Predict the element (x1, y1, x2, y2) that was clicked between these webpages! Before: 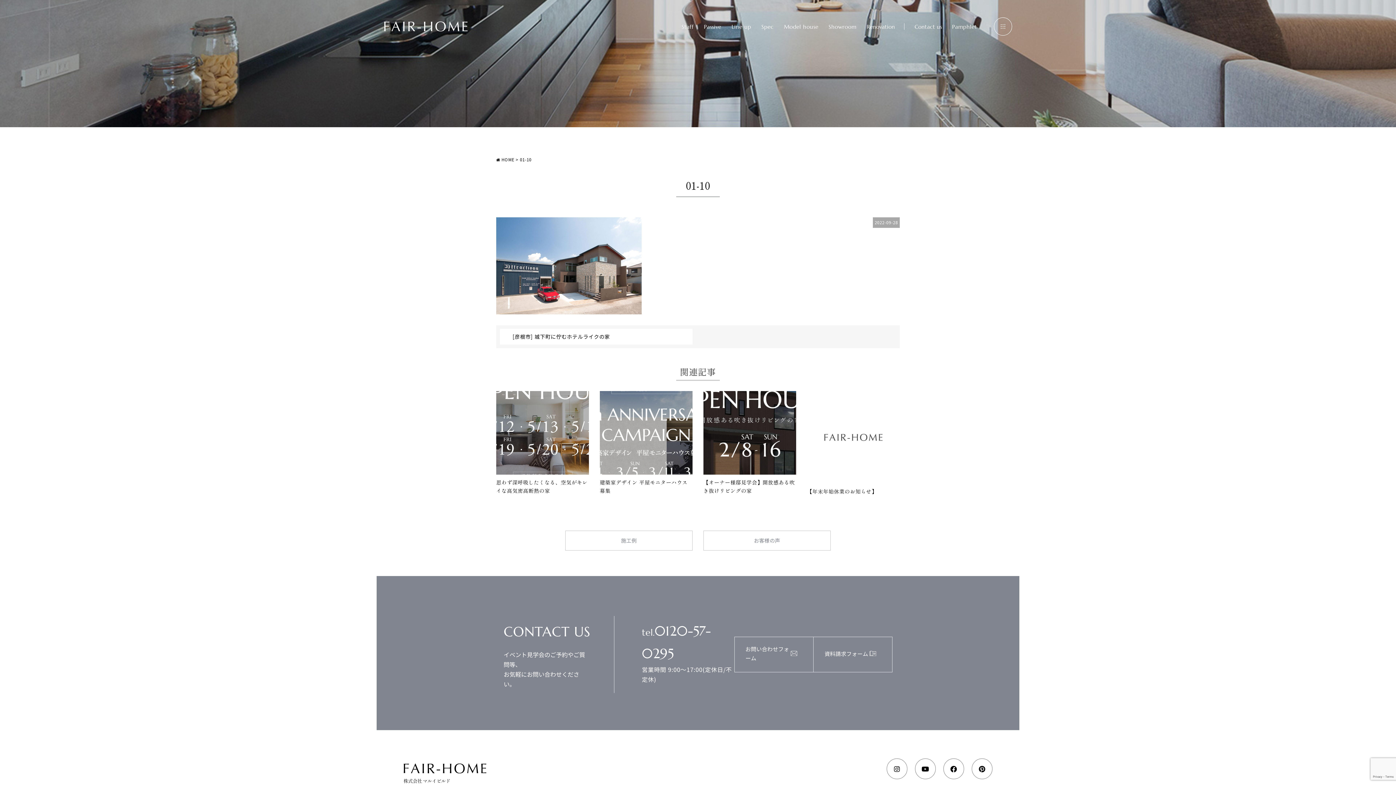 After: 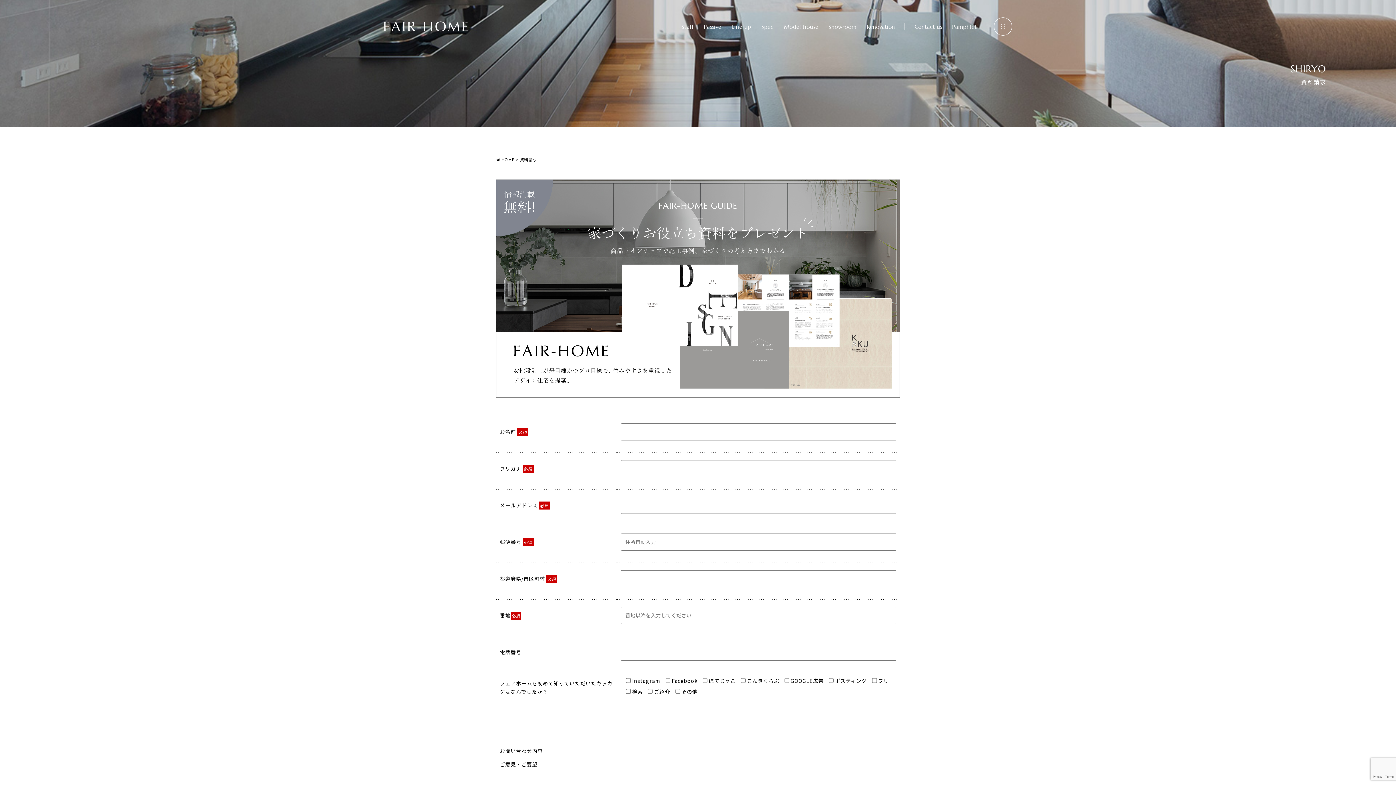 Action: label: 資料請求フォーム bbox: (813, 637, 892, 672)